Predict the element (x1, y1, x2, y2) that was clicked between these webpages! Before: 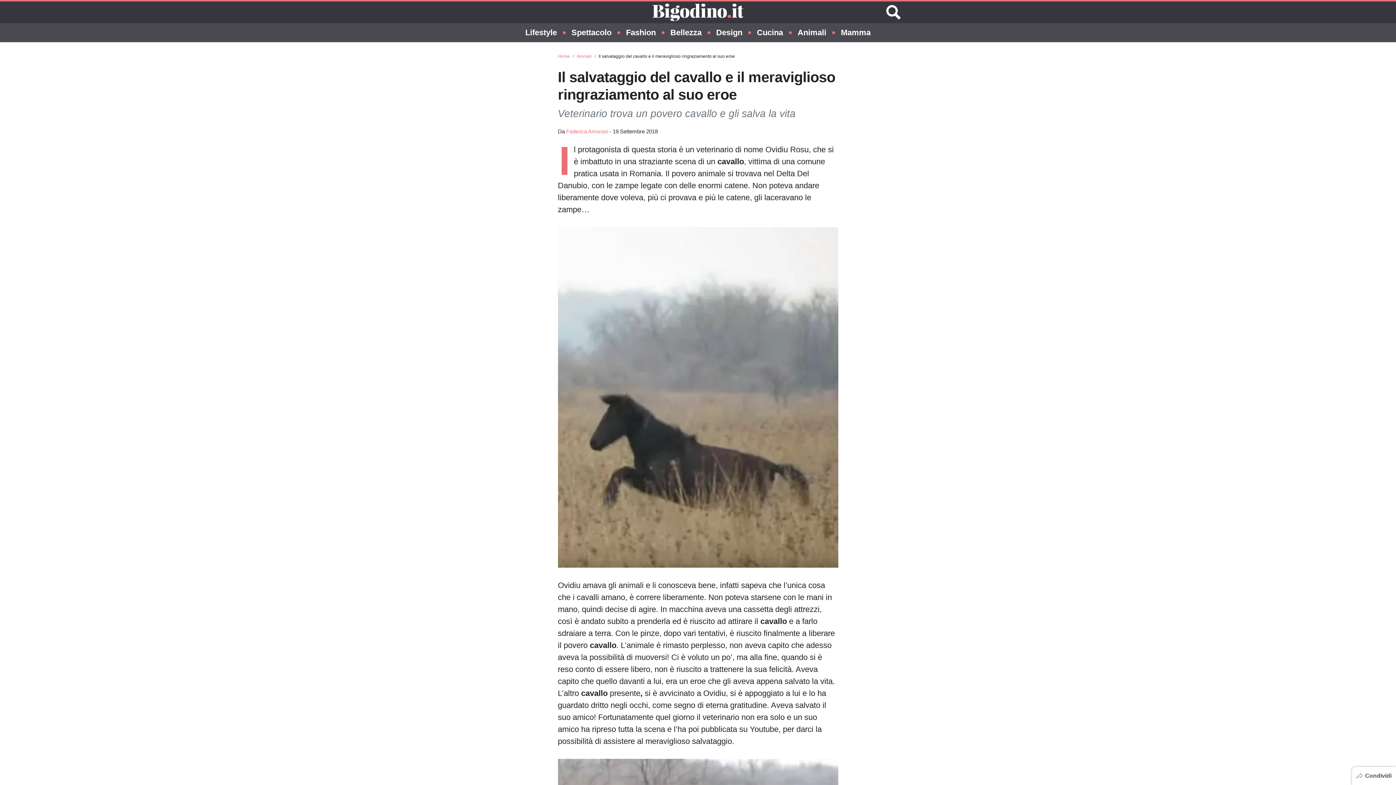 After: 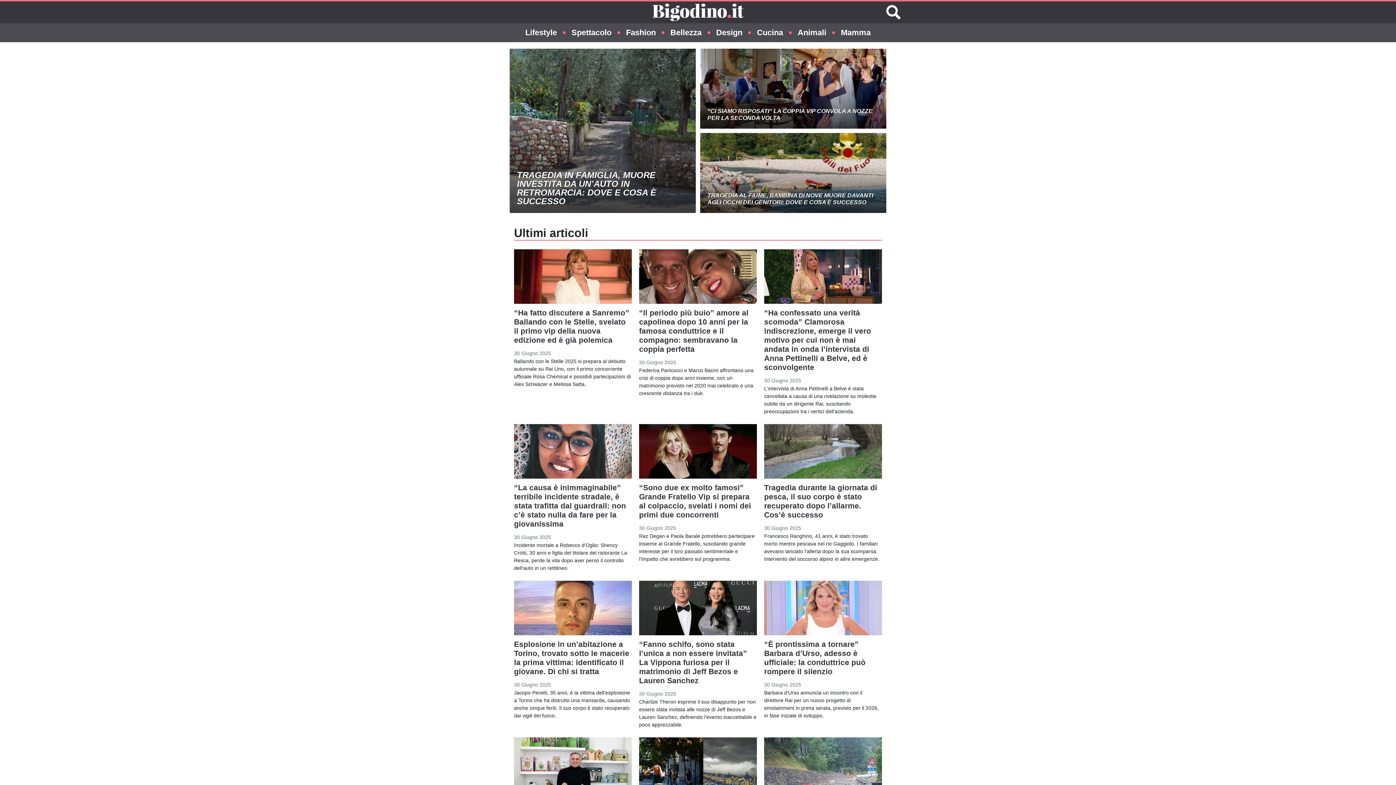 Action: bbox: (652, 3, 743, 21) label: Logo